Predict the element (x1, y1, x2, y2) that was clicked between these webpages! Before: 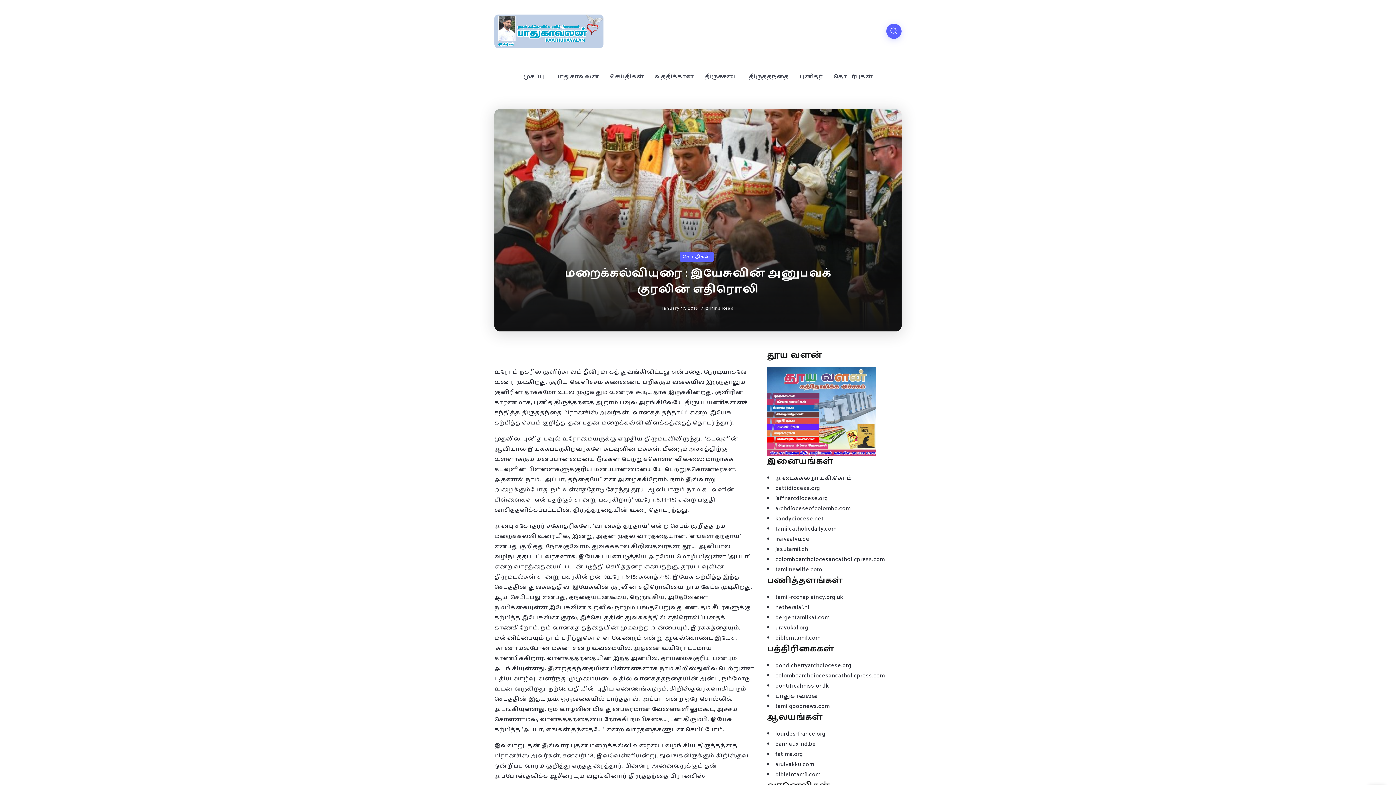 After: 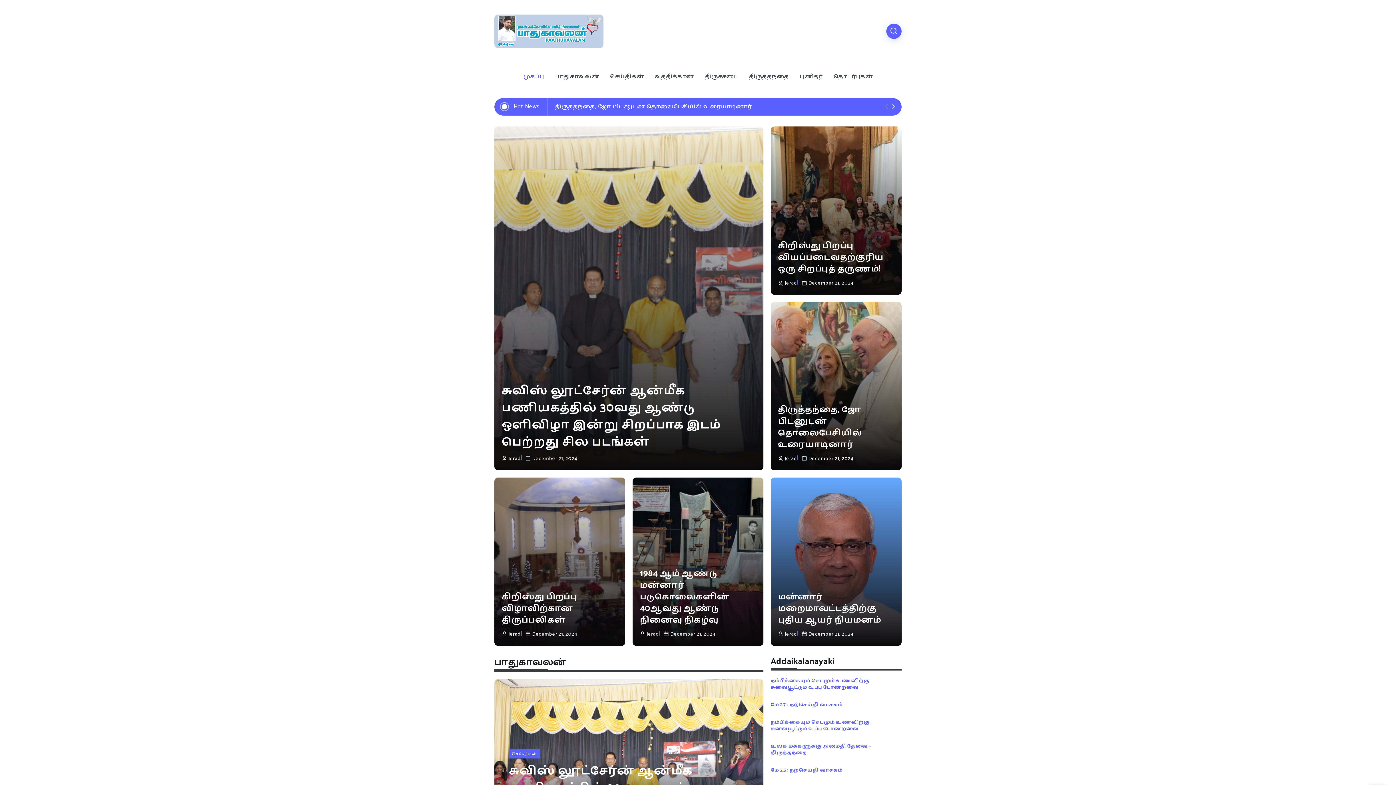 Action: bbox: (494, 14, 603, 47)